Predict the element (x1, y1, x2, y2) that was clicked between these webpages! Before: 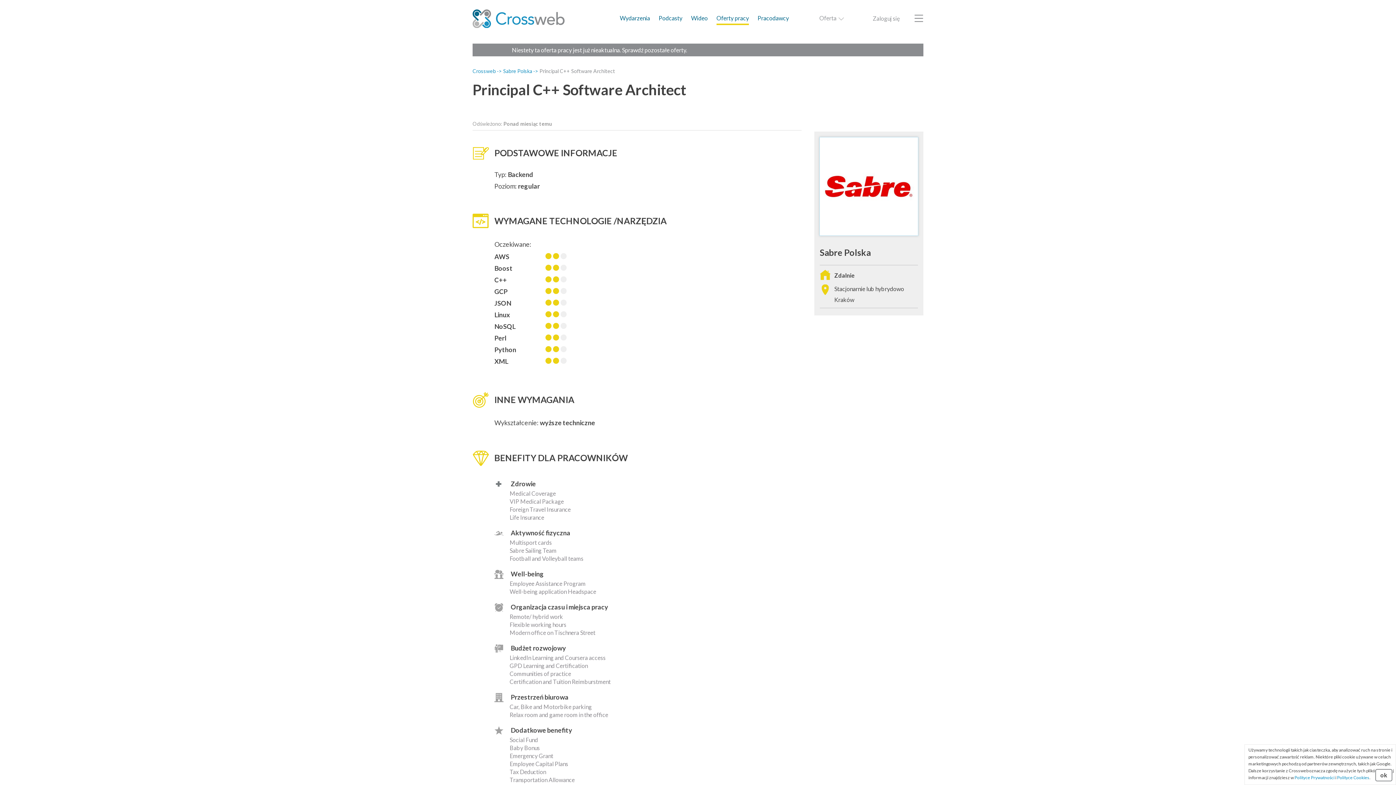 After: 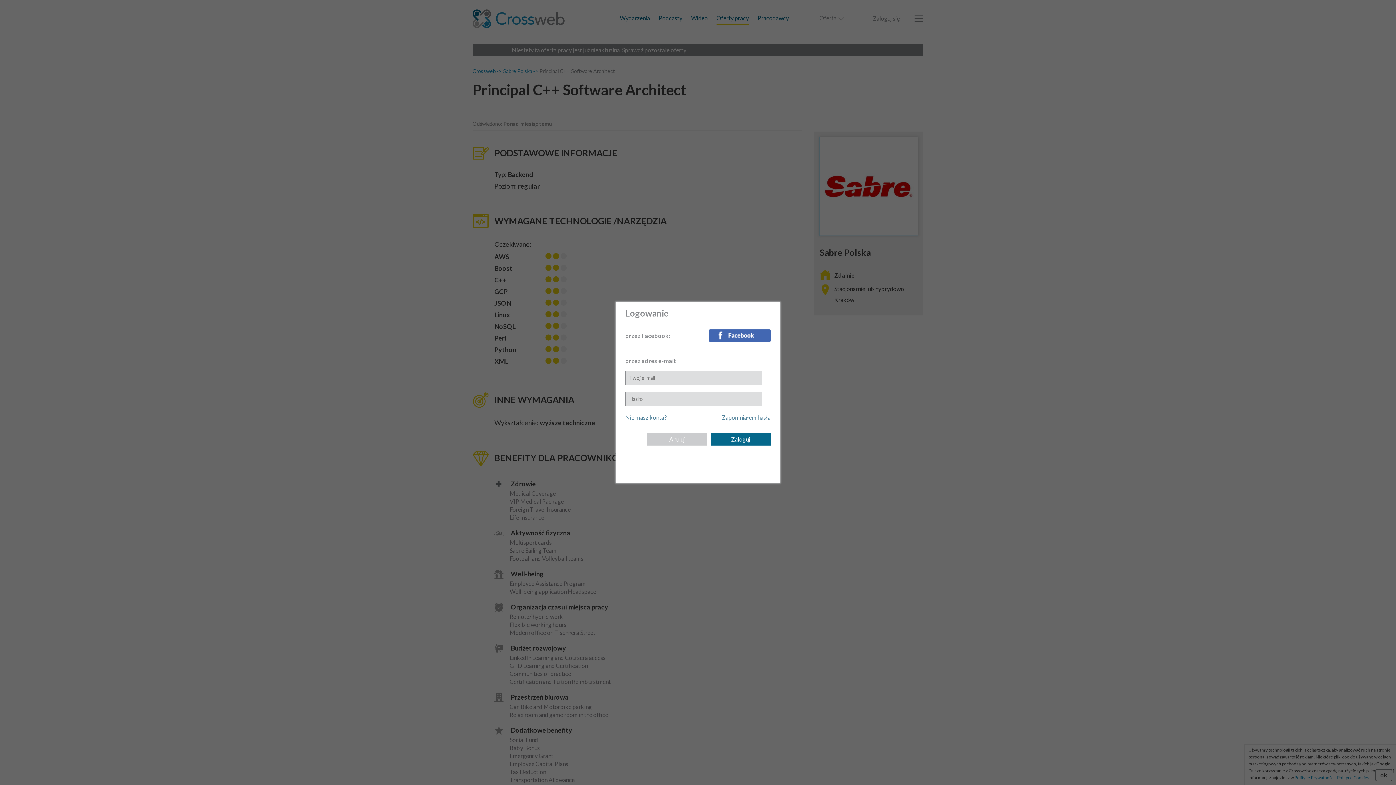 Action: bbox: (873, 14, 900, 21) label: Zaloguj się